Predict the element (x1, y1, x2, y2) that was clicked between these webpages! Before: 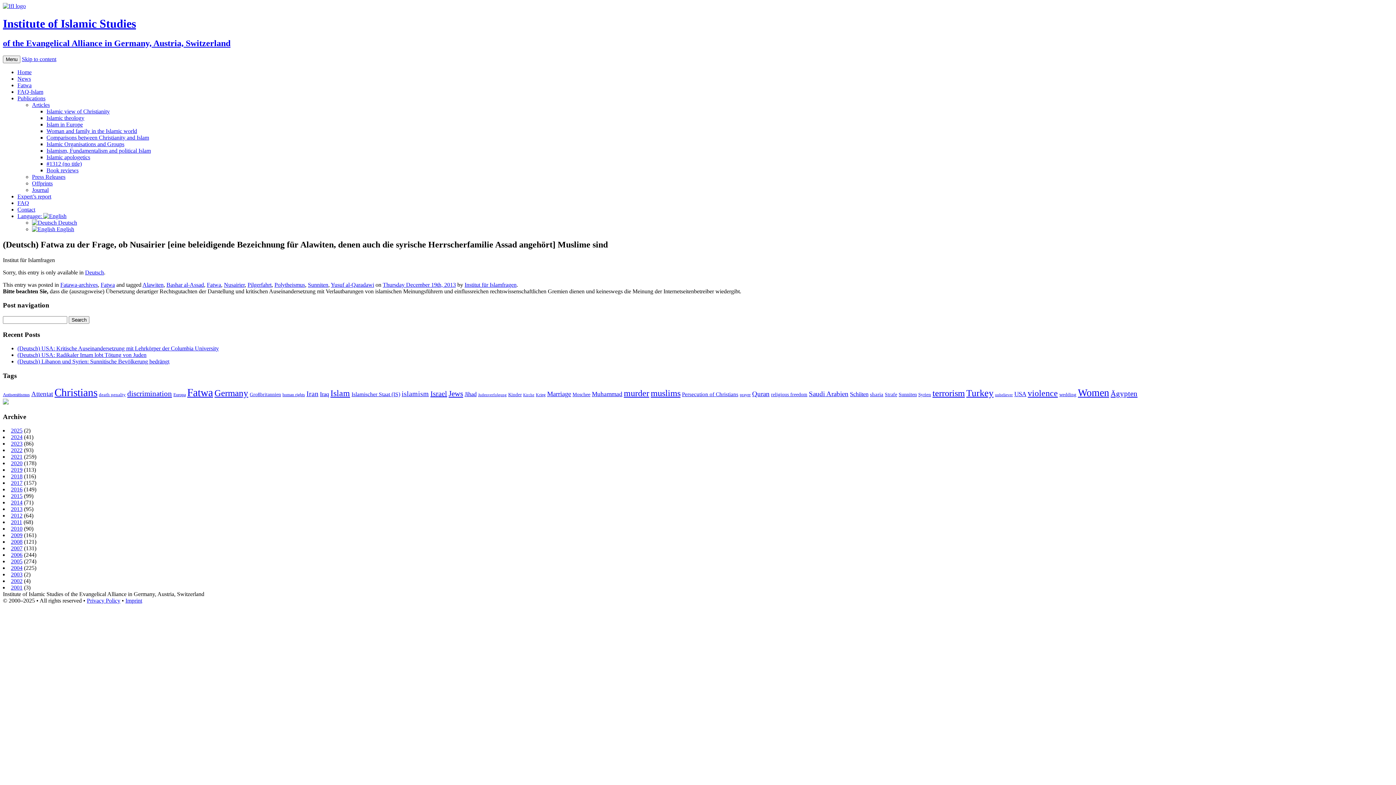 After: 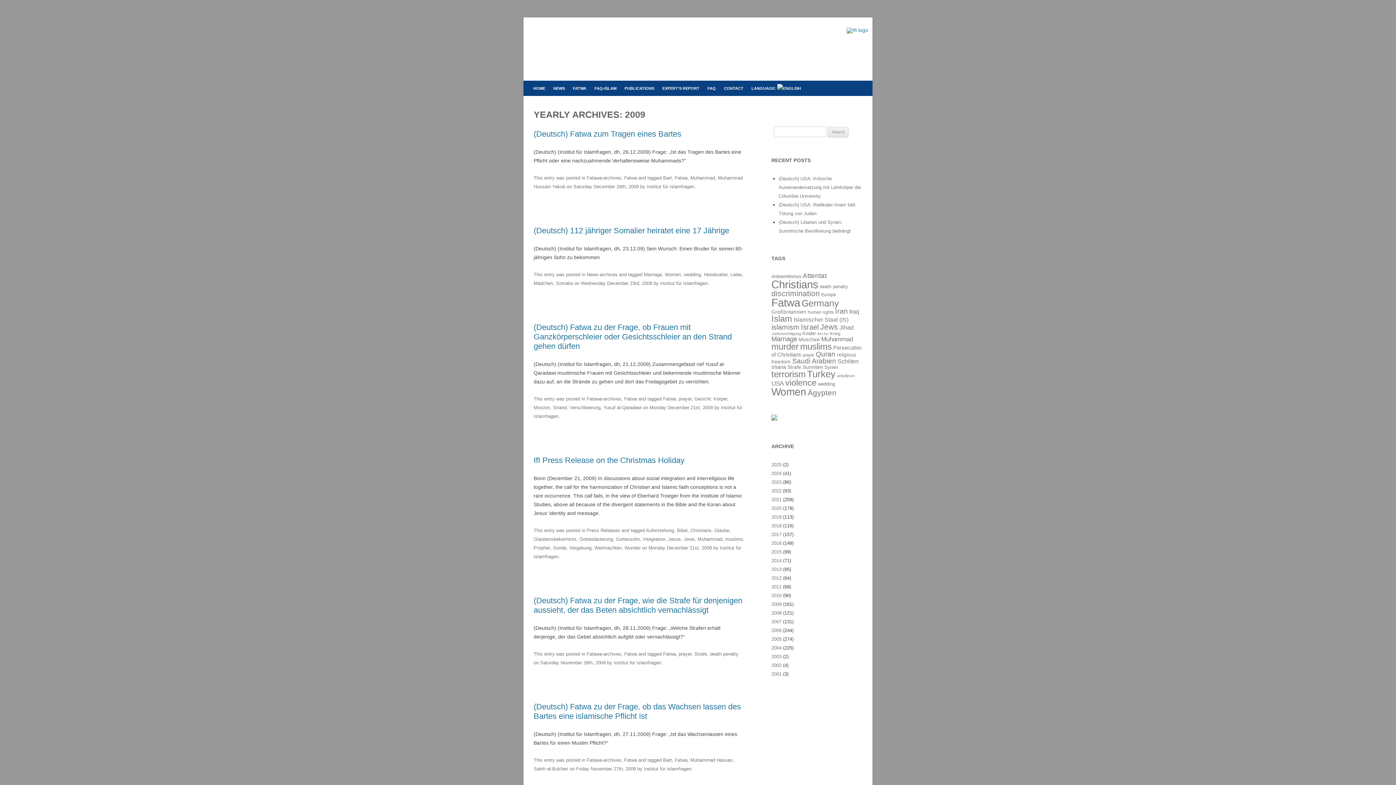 Action: label: 2009 bbox: (10, 532, 22, 538)